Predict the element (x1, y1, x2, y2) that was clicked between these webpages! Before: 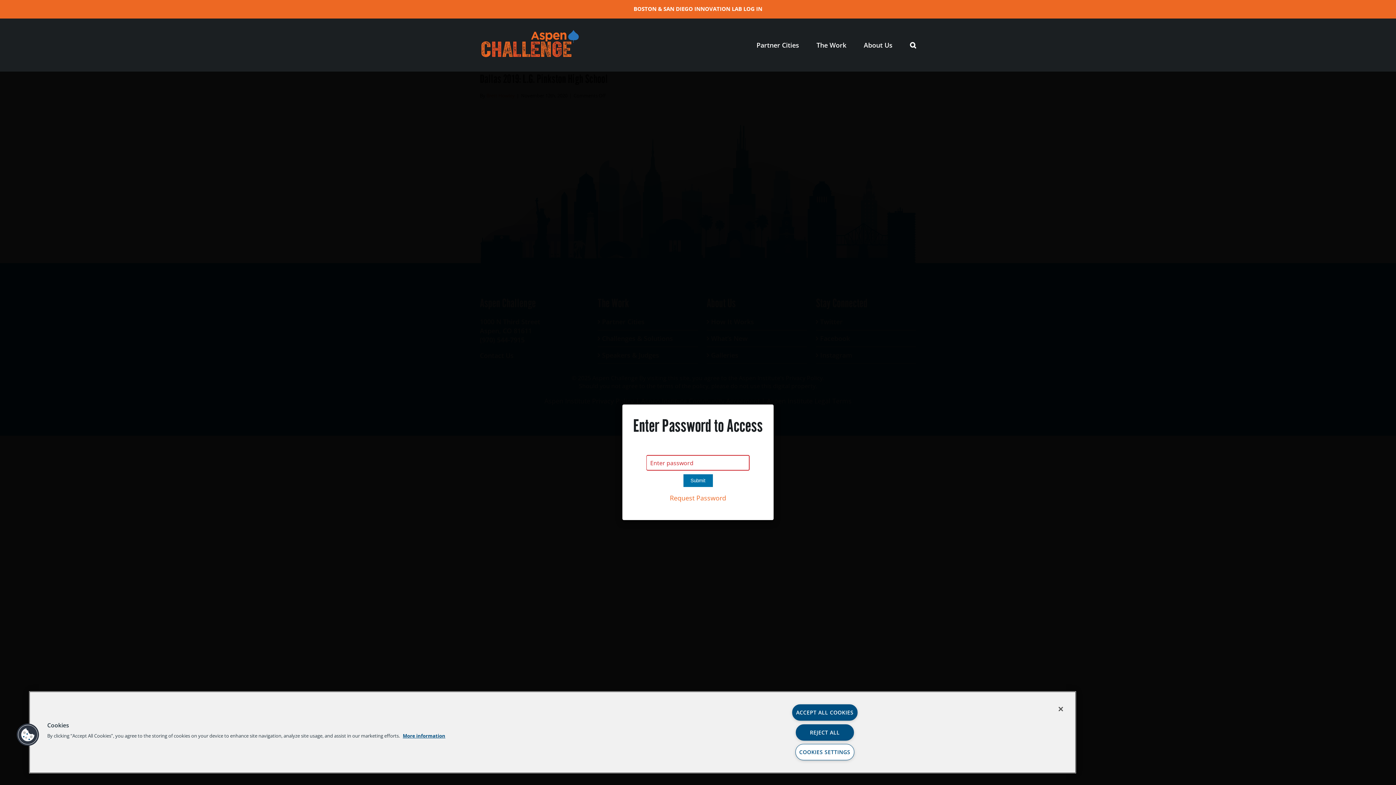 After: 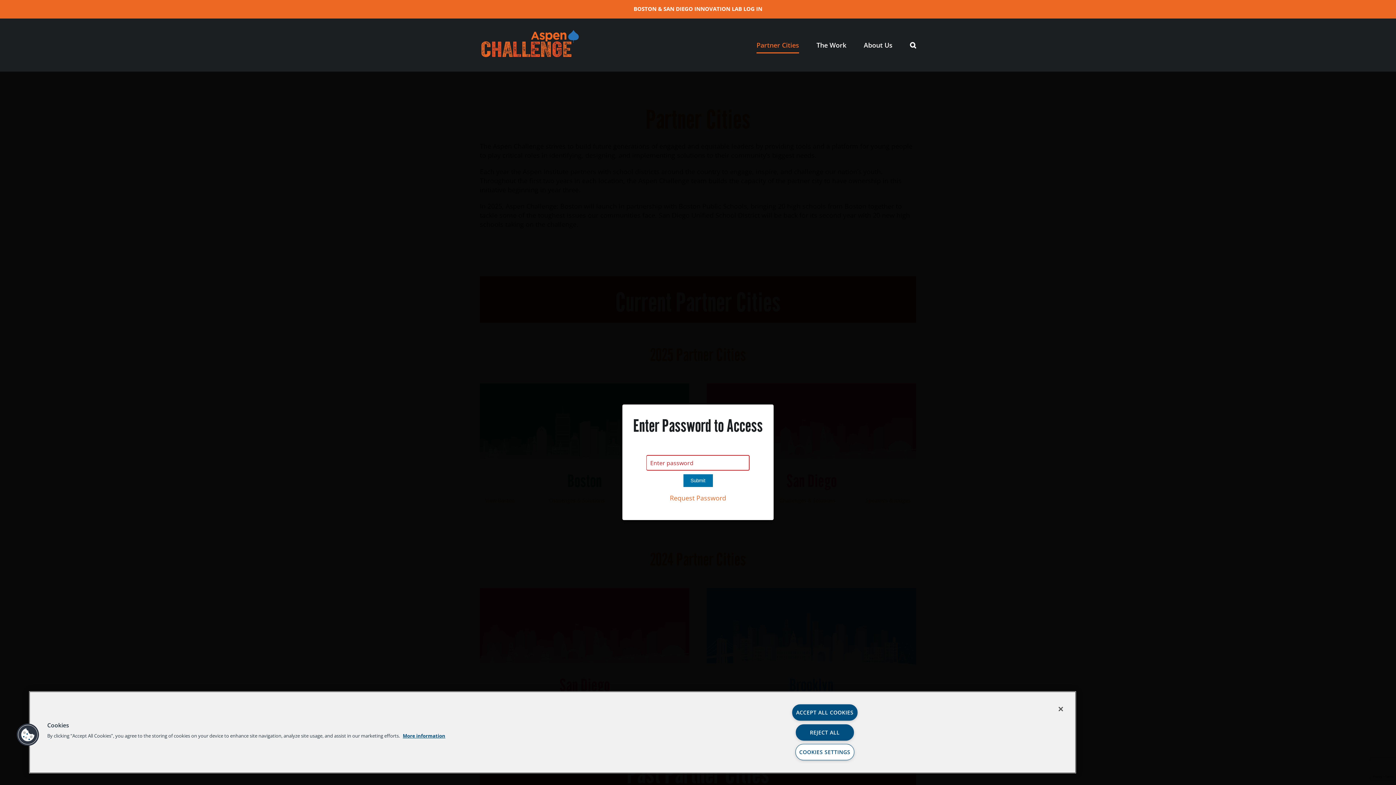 Action: bbox: (756, 18, 799, 71) label: Partner Cities